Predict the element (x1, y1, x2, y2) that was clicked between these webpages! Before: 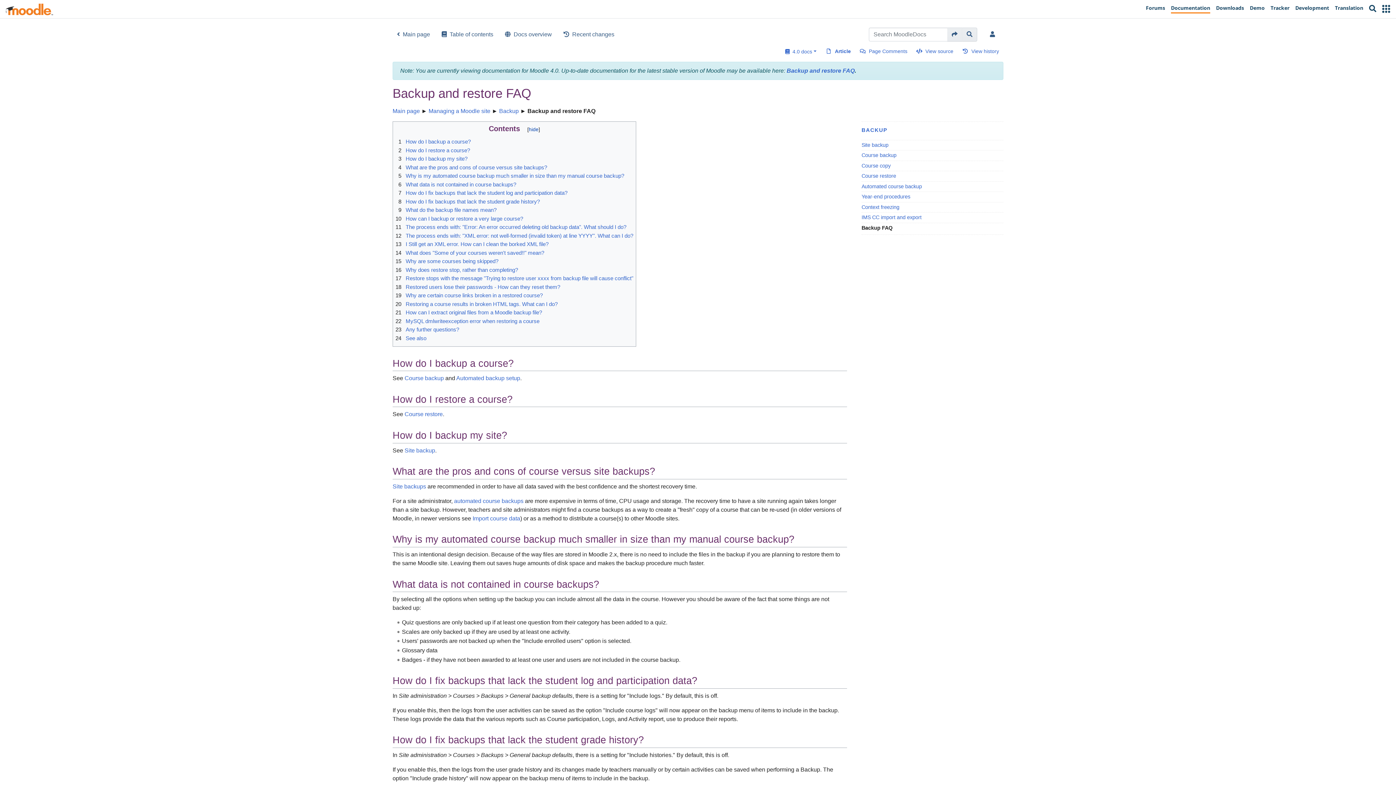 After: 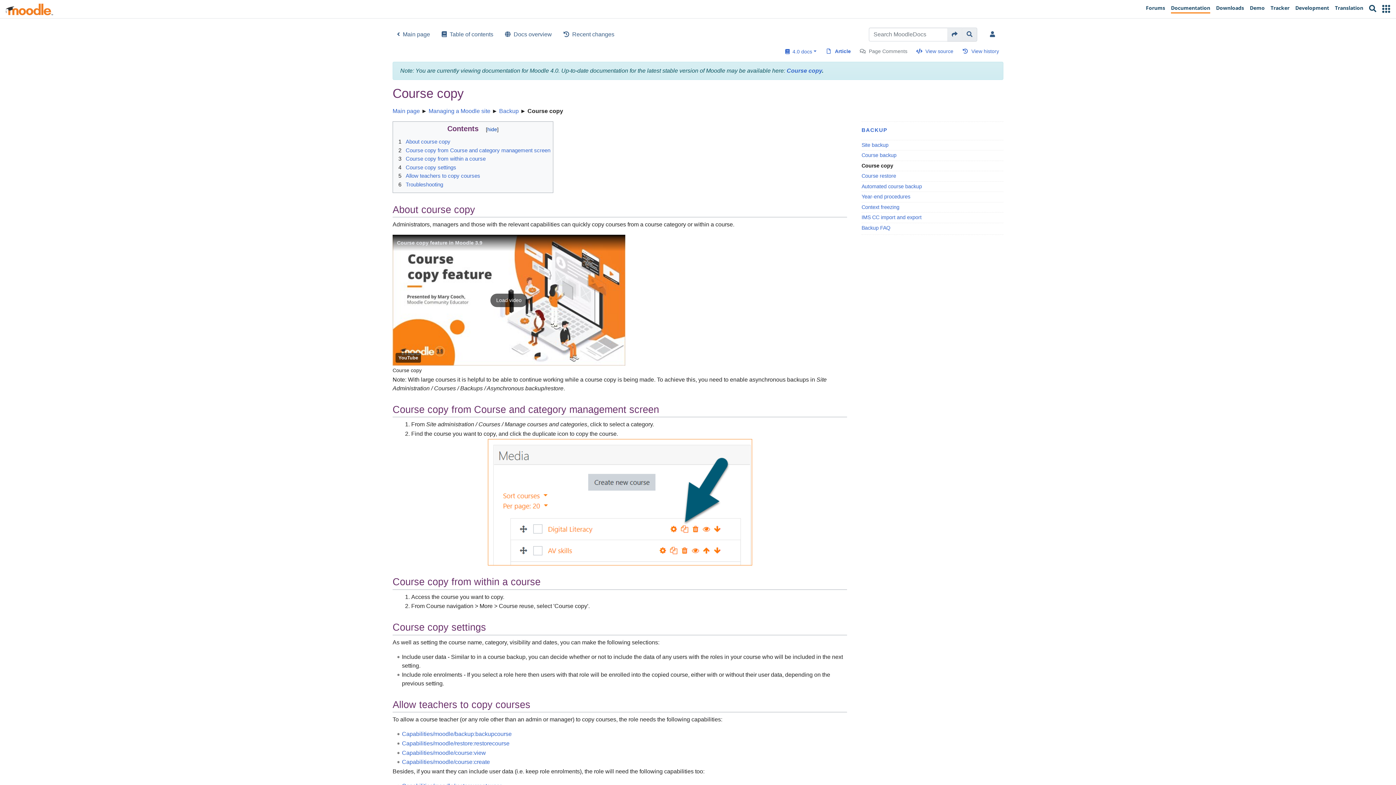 Action: bbox: (861, 162, 1003, 169) label: Course copy